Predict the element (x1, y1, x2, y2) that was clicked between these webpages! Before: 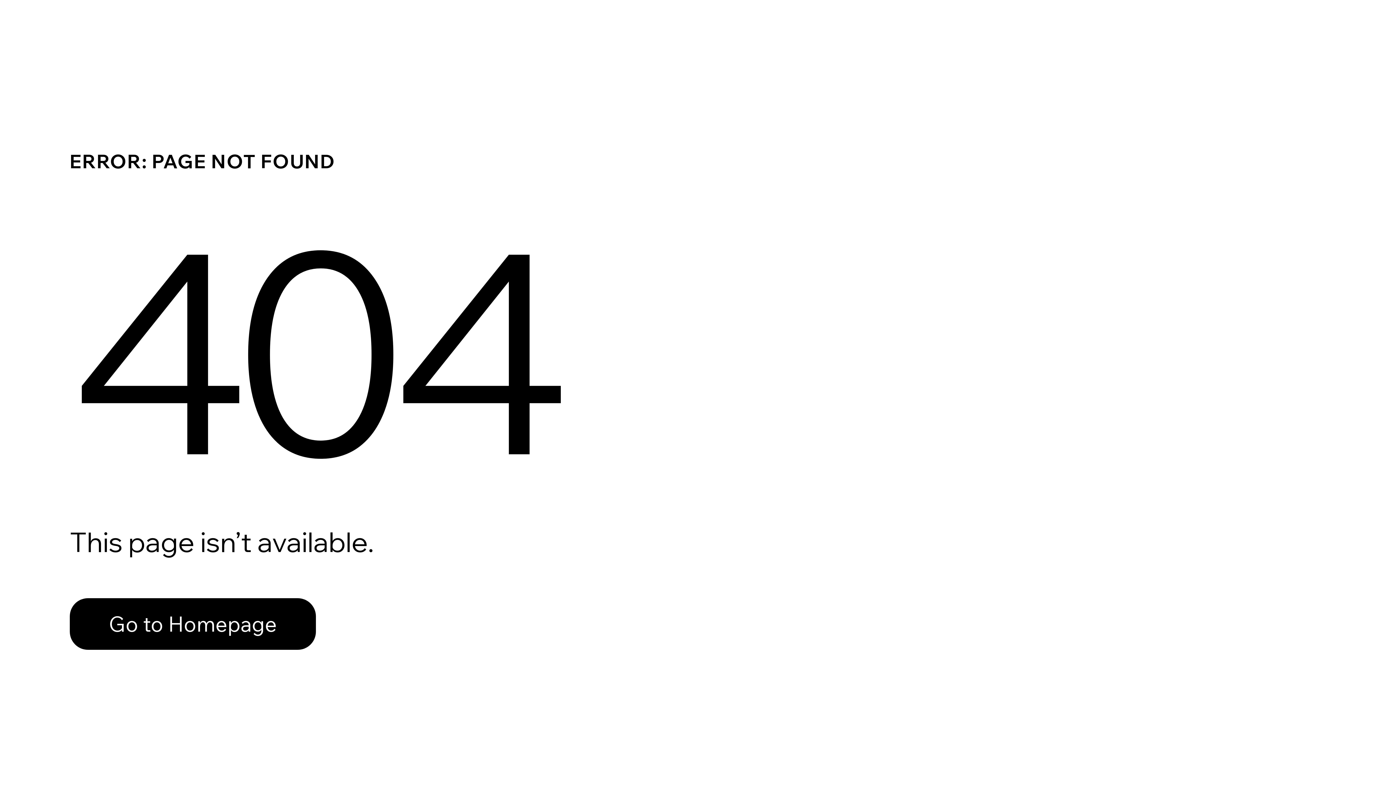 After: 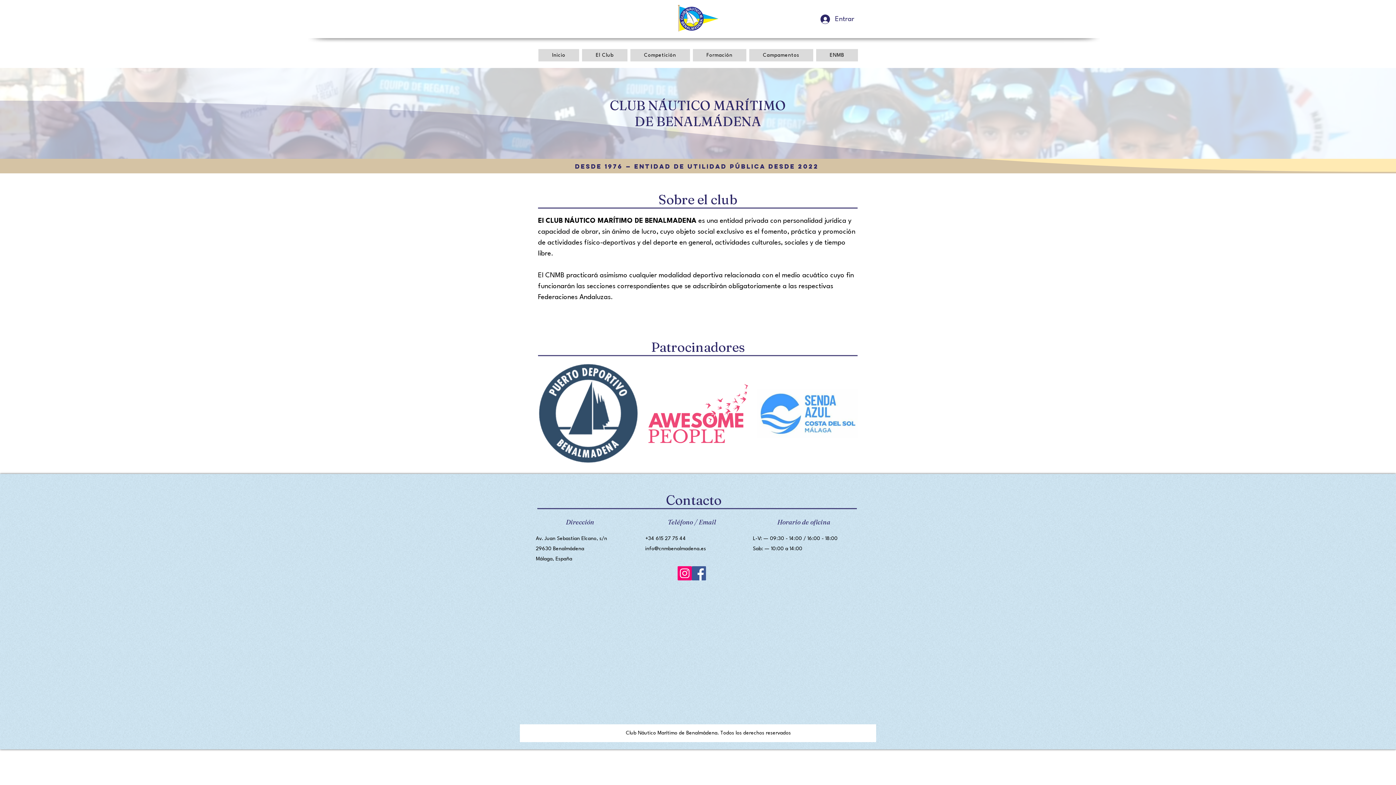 Action: bbox: (69, 598, 316, 650) label: Go to Homepage